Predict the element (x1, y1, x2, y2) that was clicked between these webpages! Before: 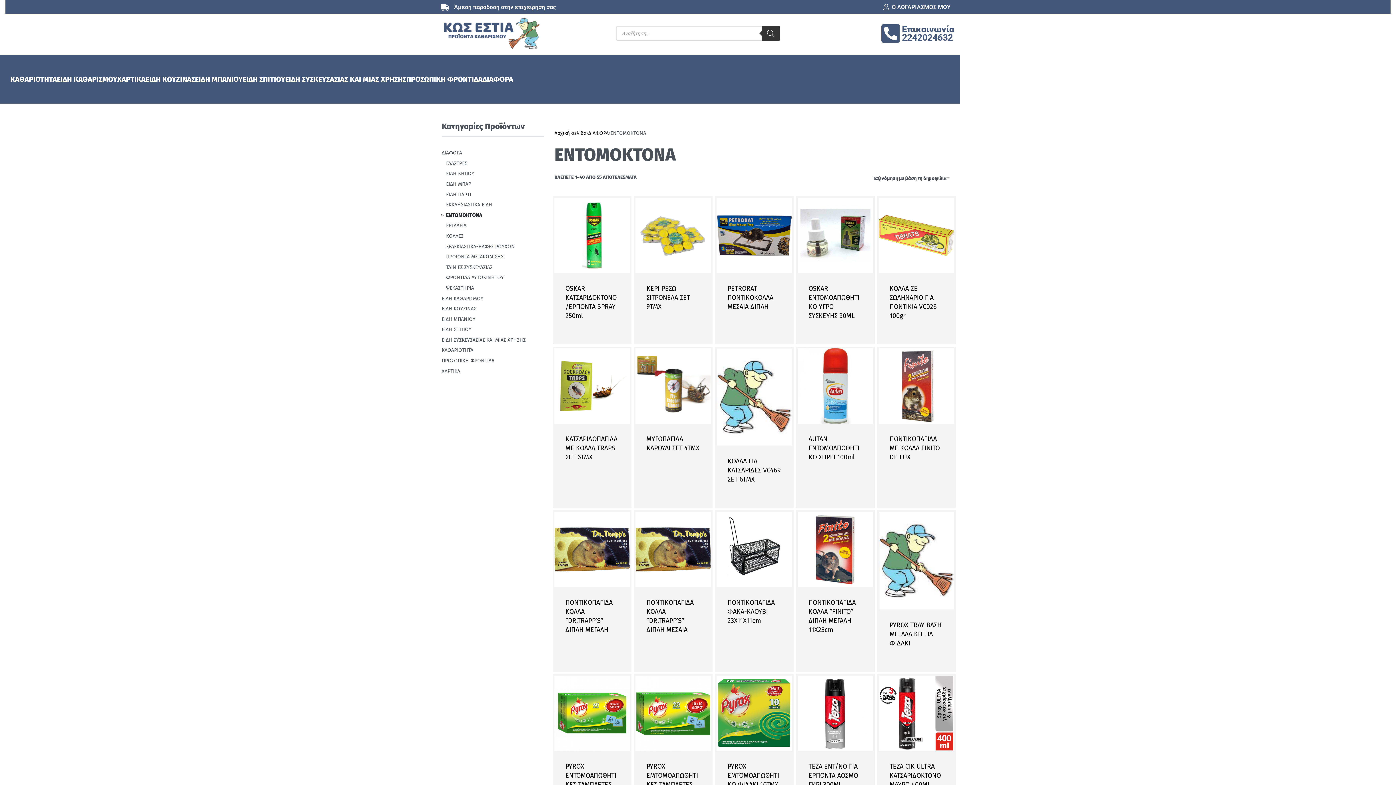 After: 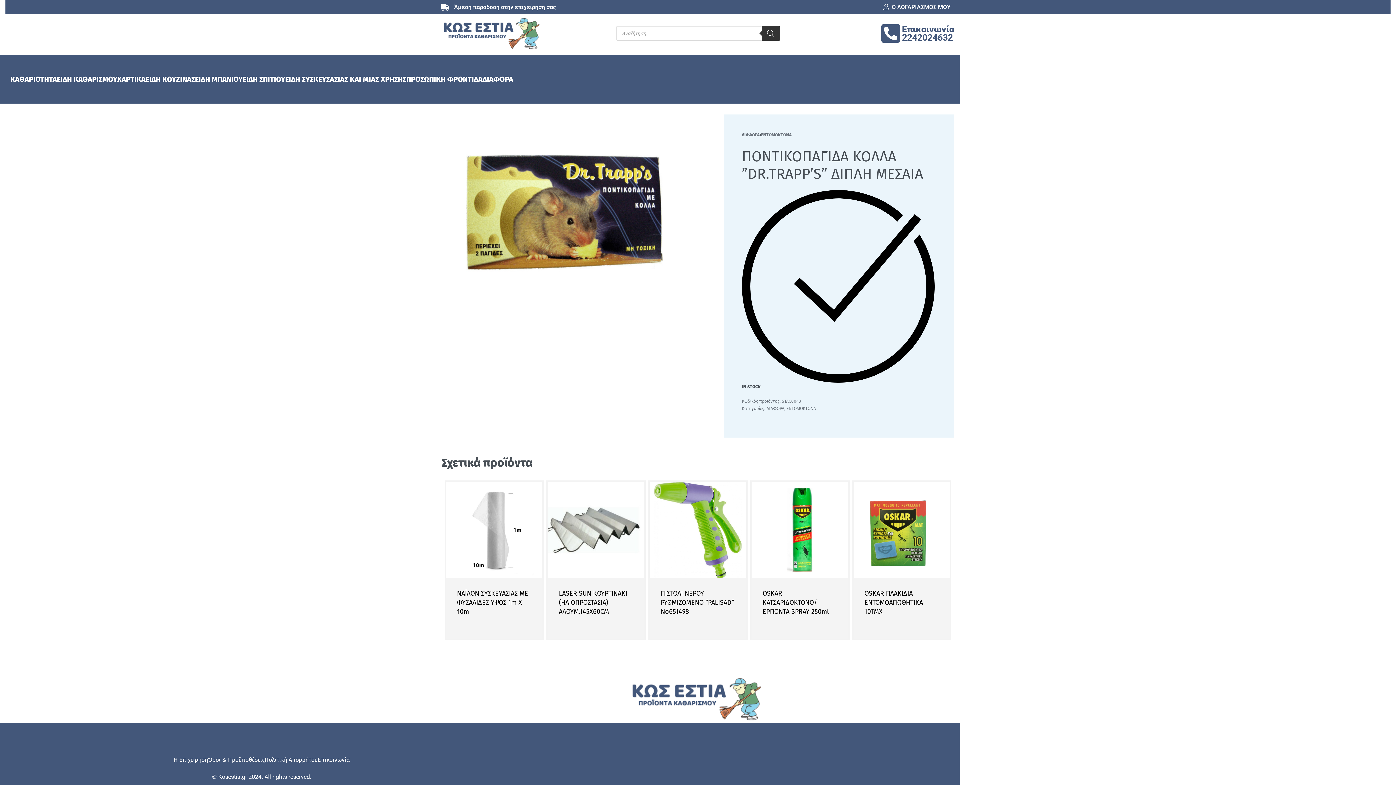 Action: label: ΠΟΝΤΙΚΟΠΑΓΙΔΑ ΚΟΛΛΑ ”DR.TRAPP’S” ΔΙΠΛΗ ΜΕΣΑΙΑ bbox: (646, 599, 693, 634)